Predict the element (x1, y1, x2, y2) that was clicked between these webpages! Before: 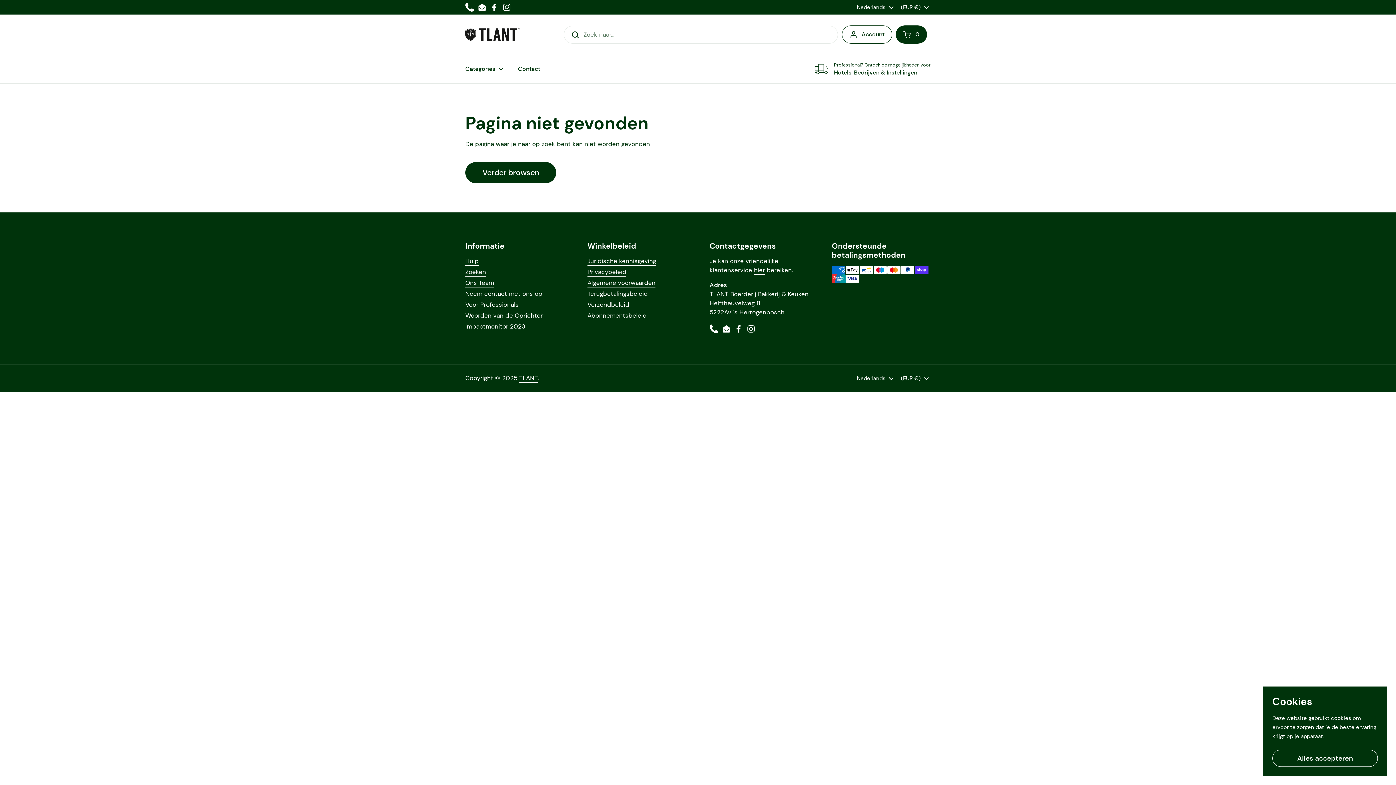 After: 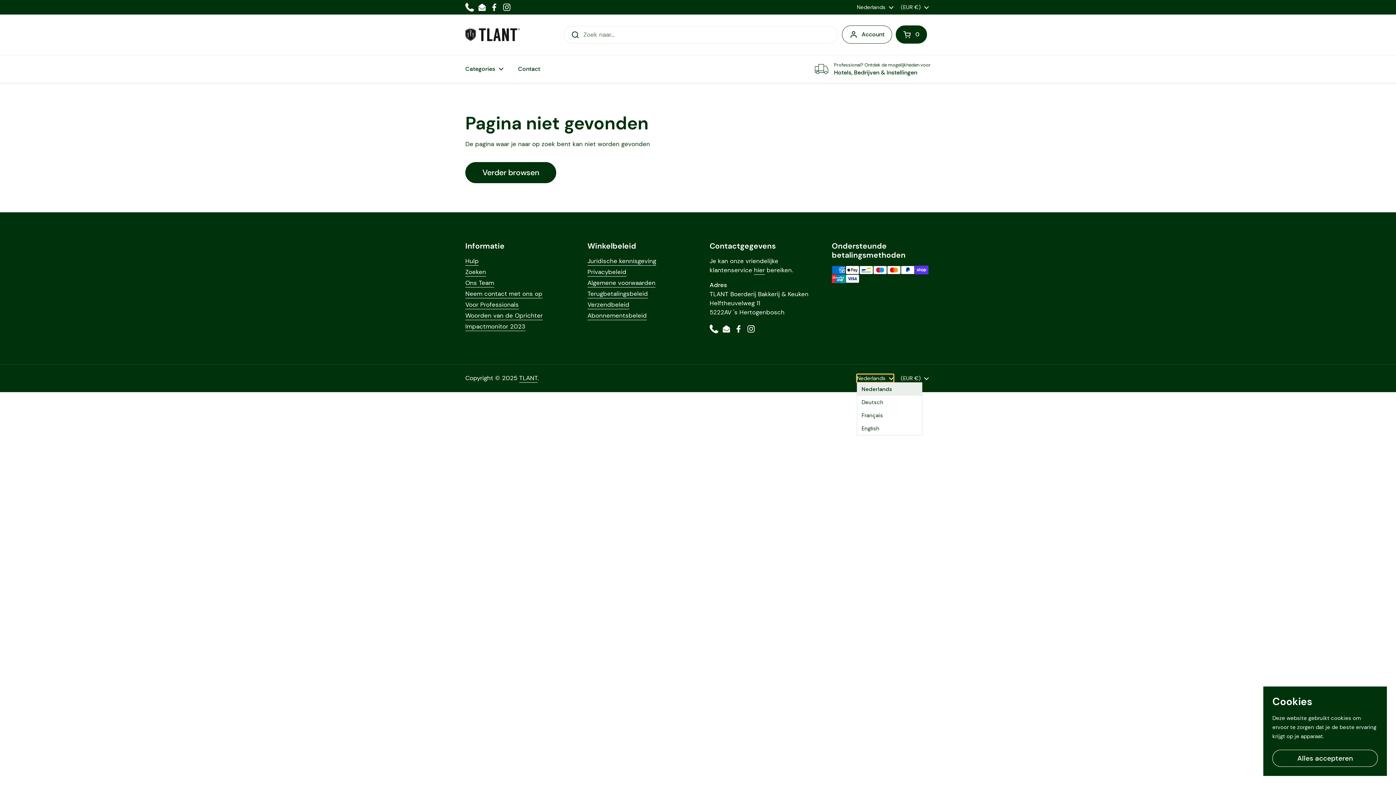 Action: label: Nederlands  bbox: (857, 374, 893, 382)